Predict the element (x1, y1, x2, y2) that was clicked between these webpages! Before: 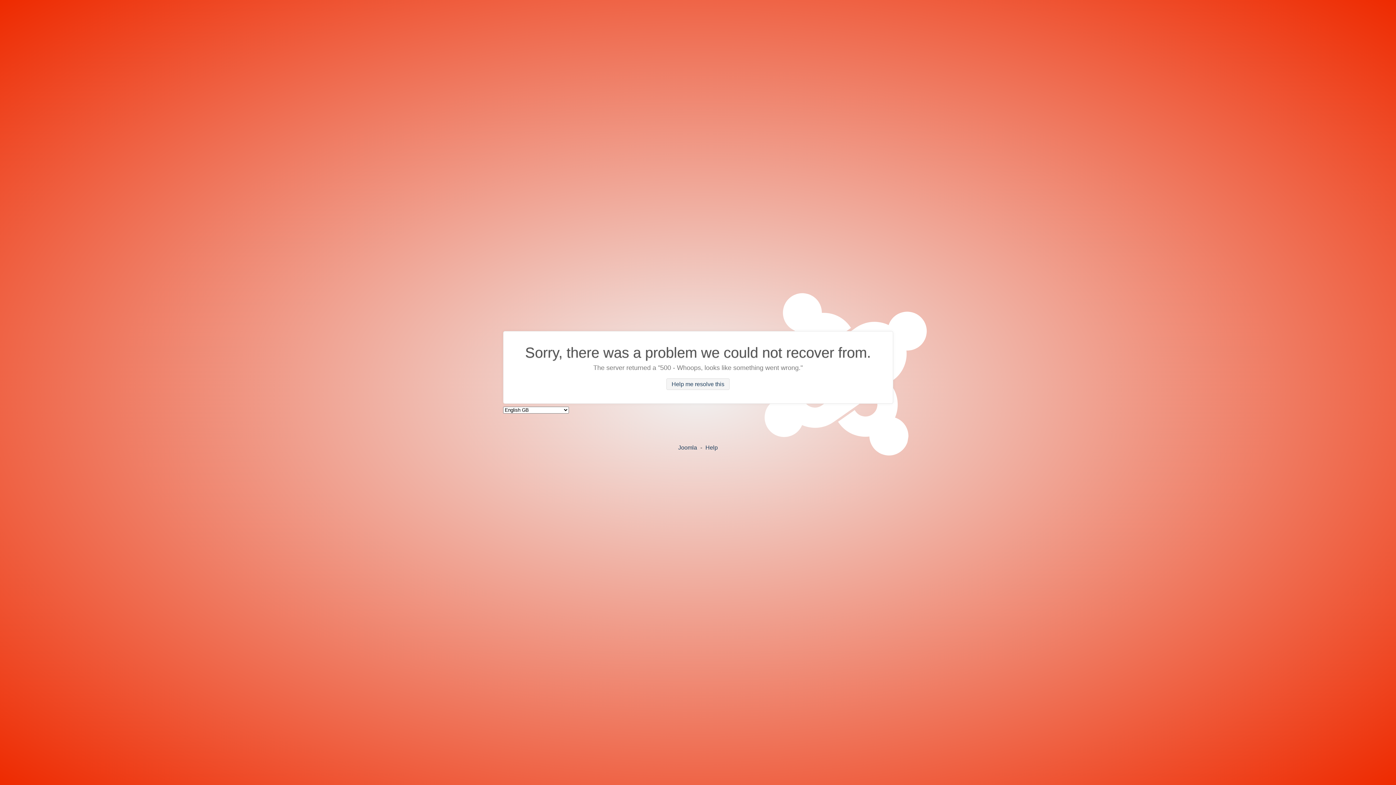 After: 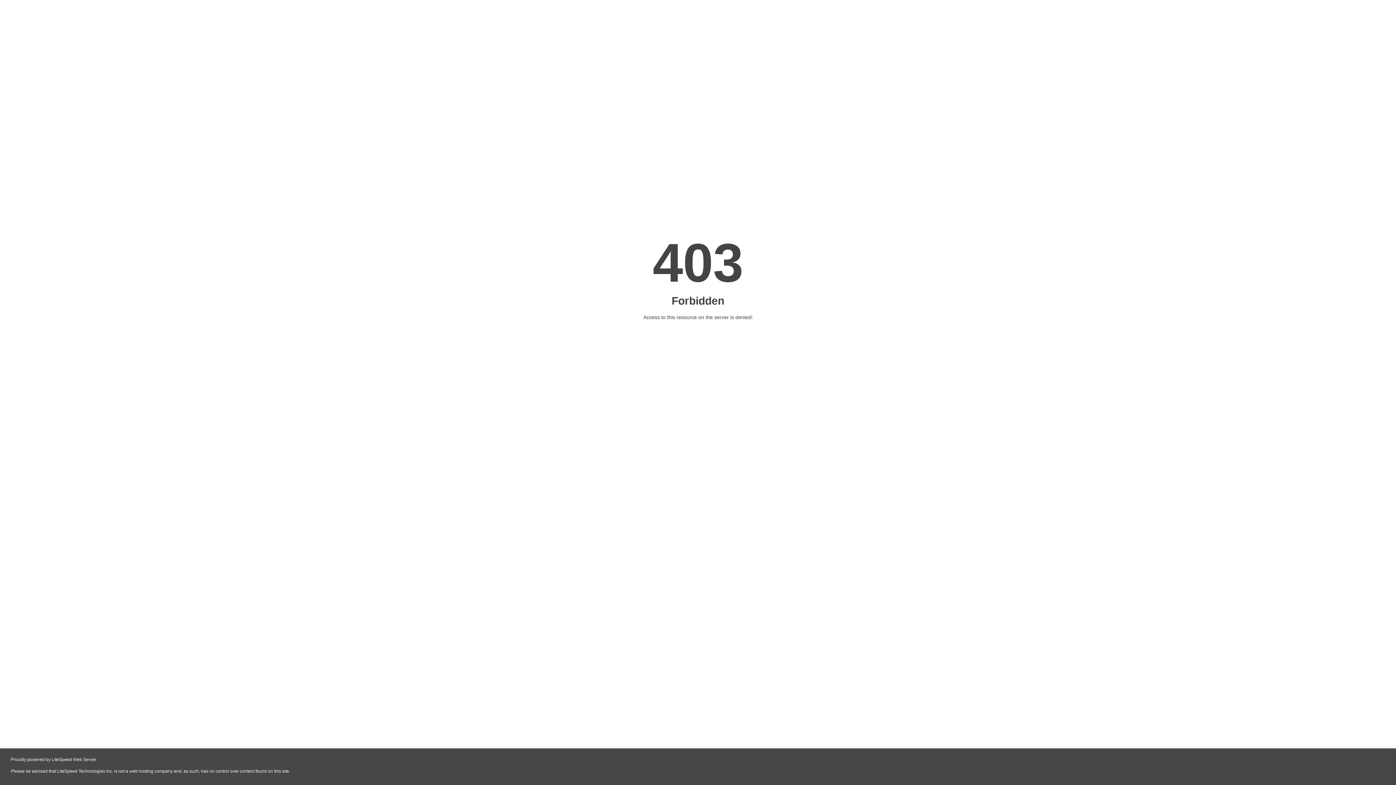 Action: bbox: (705, 444, 718, 450) label: Help